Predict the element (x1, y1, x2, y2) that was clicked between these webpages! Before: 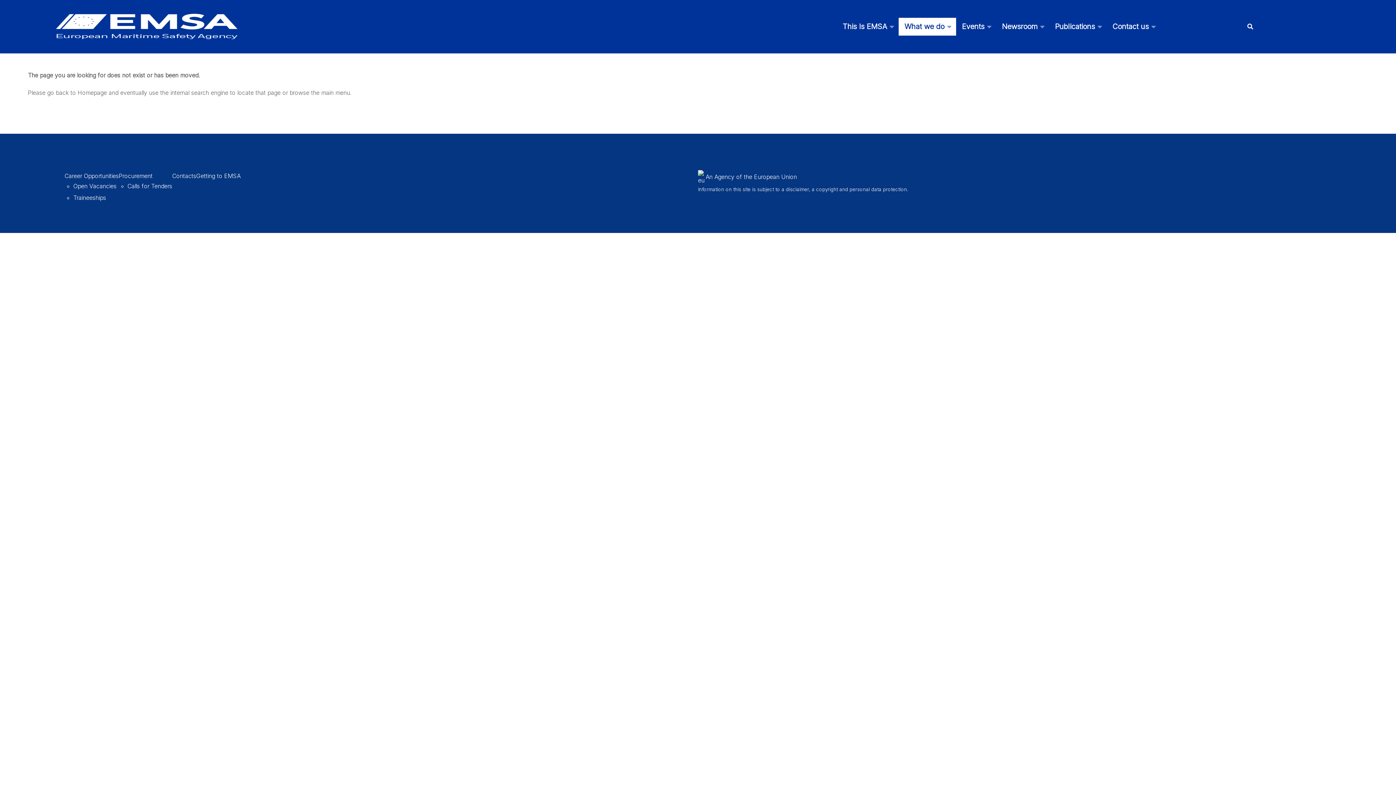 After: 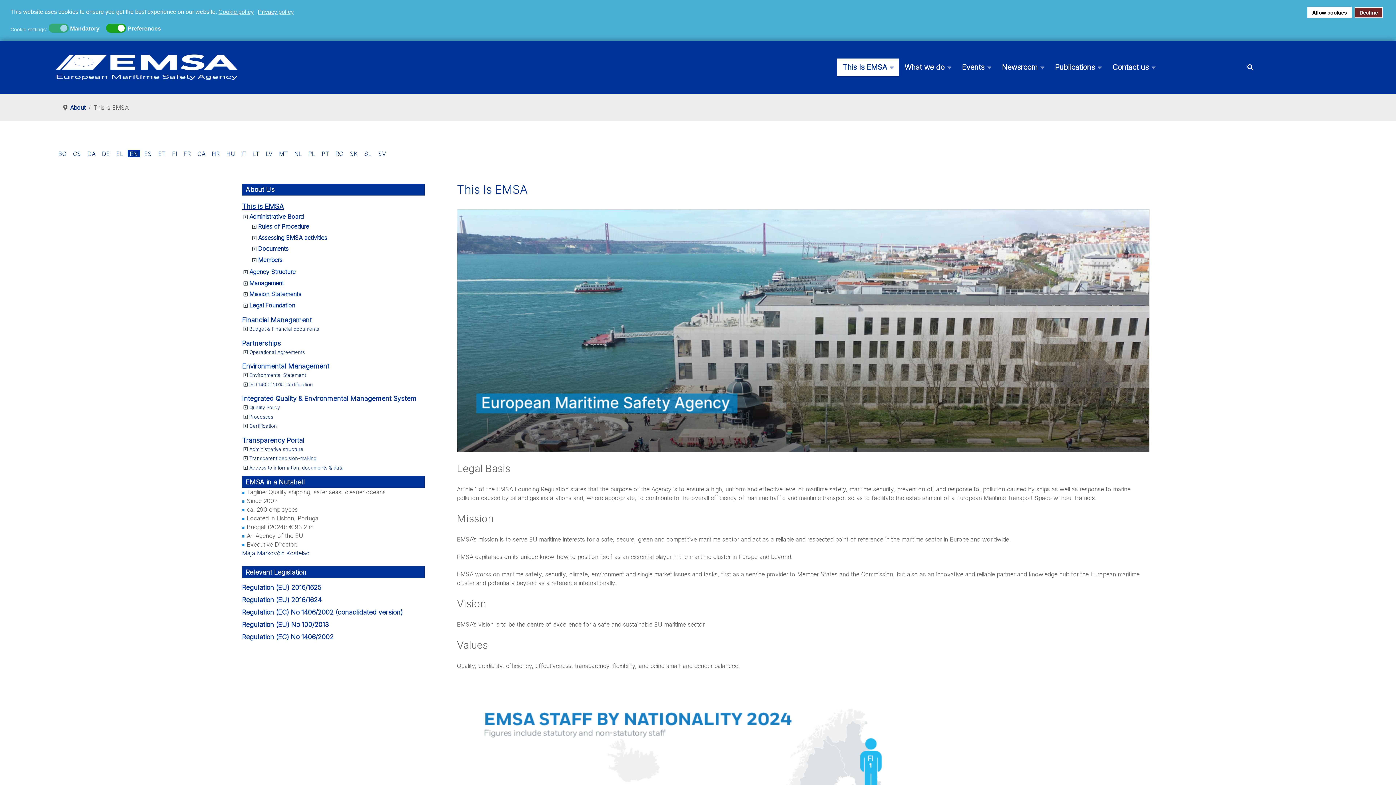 Action: label: This Is EMSA bbox: (837, 17, 898, 35)